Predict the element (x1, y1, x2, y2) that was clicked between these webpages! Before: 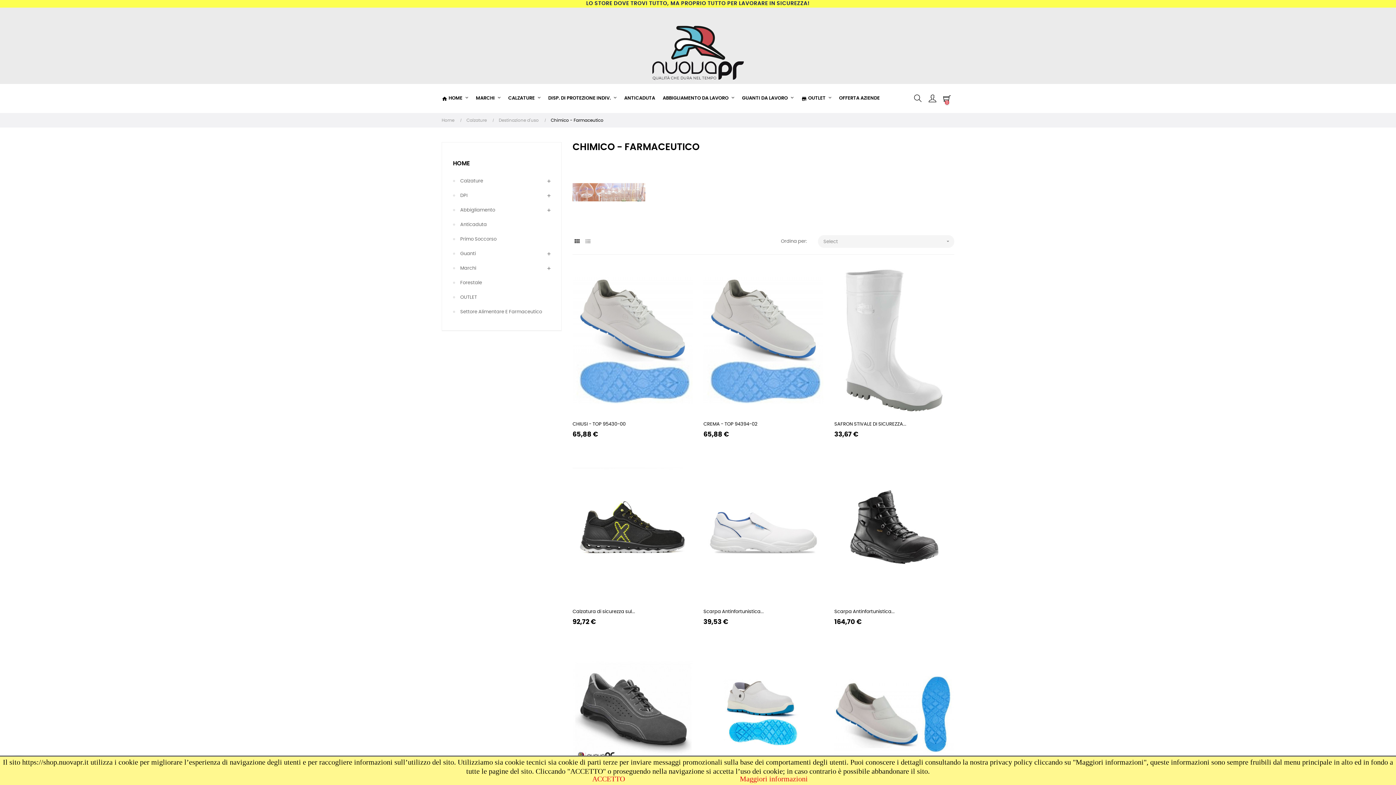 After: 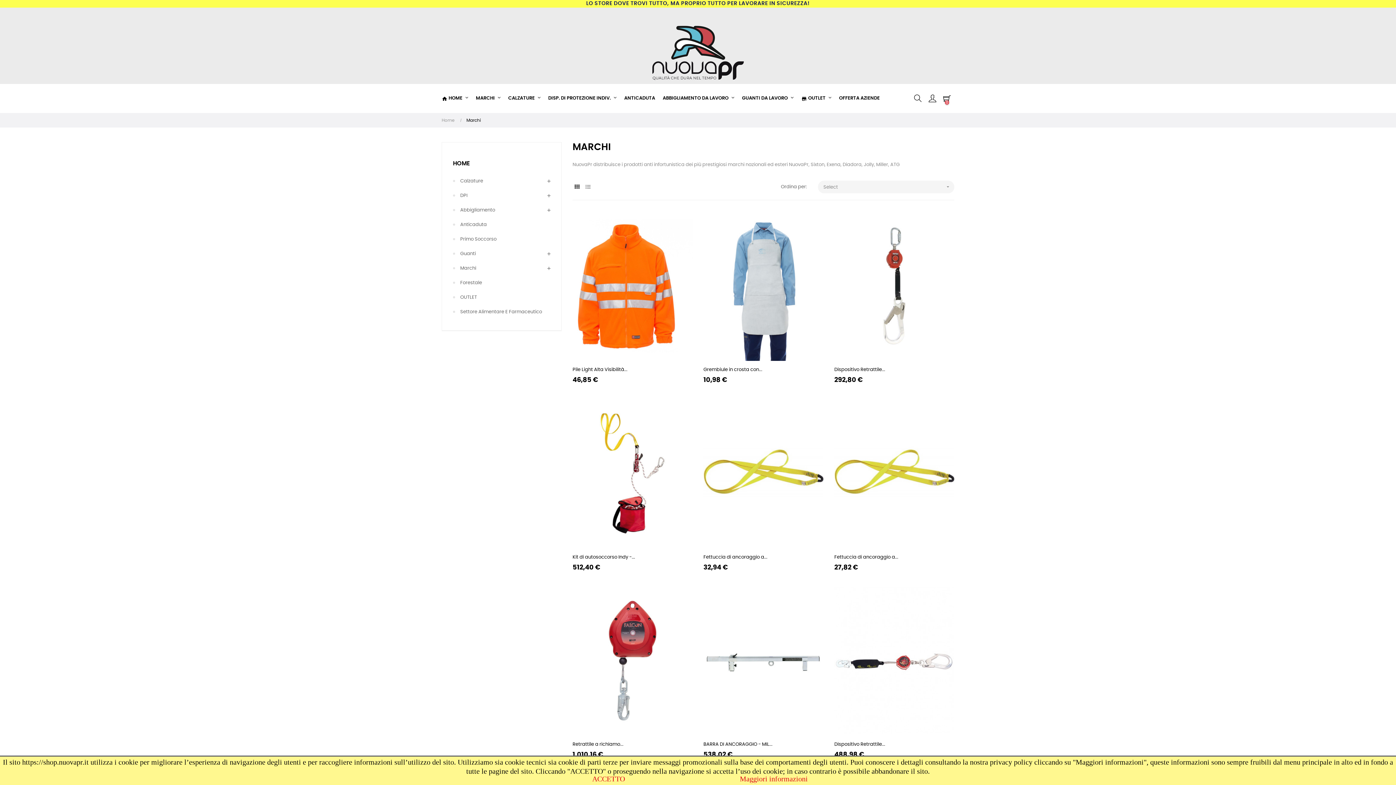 Action: label: Marchi bbox: (460, 261, 550, 276)